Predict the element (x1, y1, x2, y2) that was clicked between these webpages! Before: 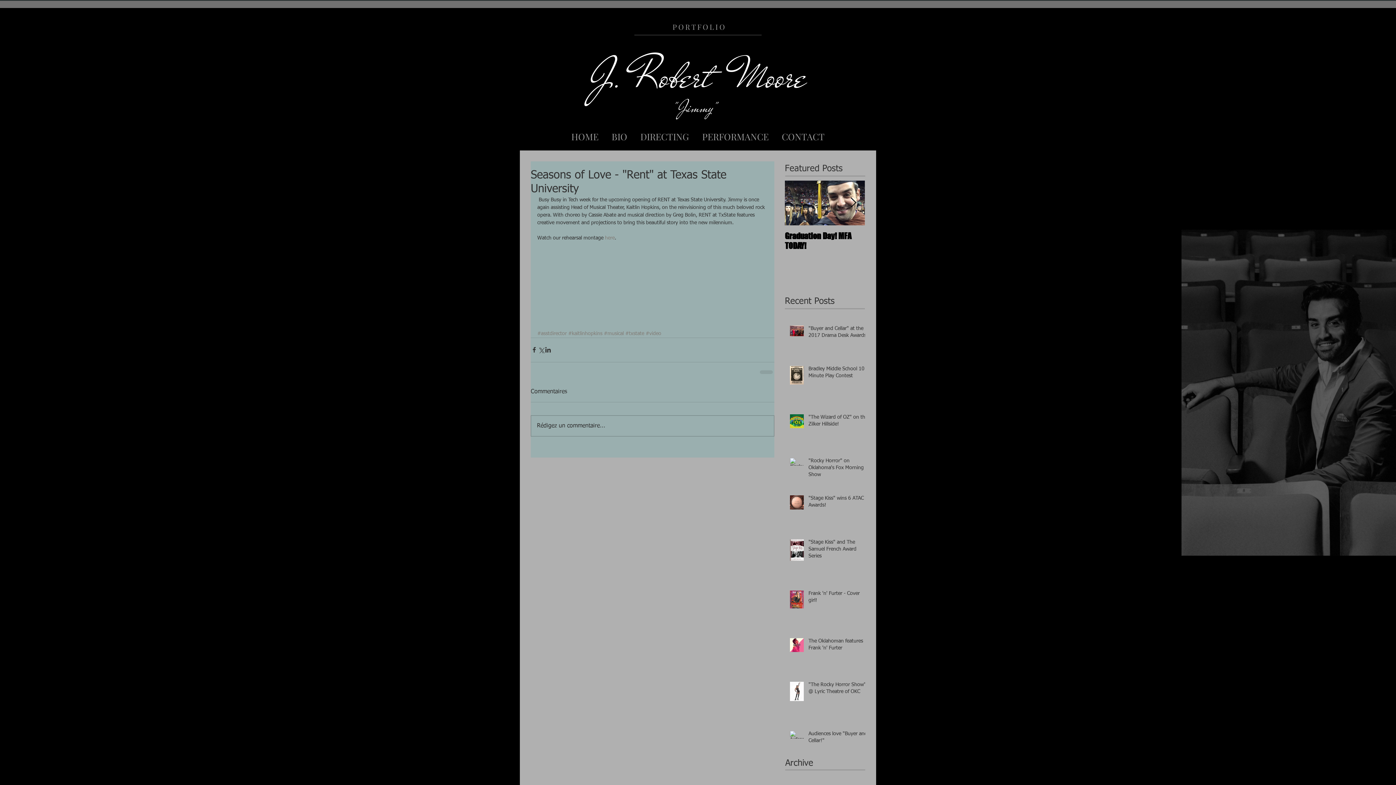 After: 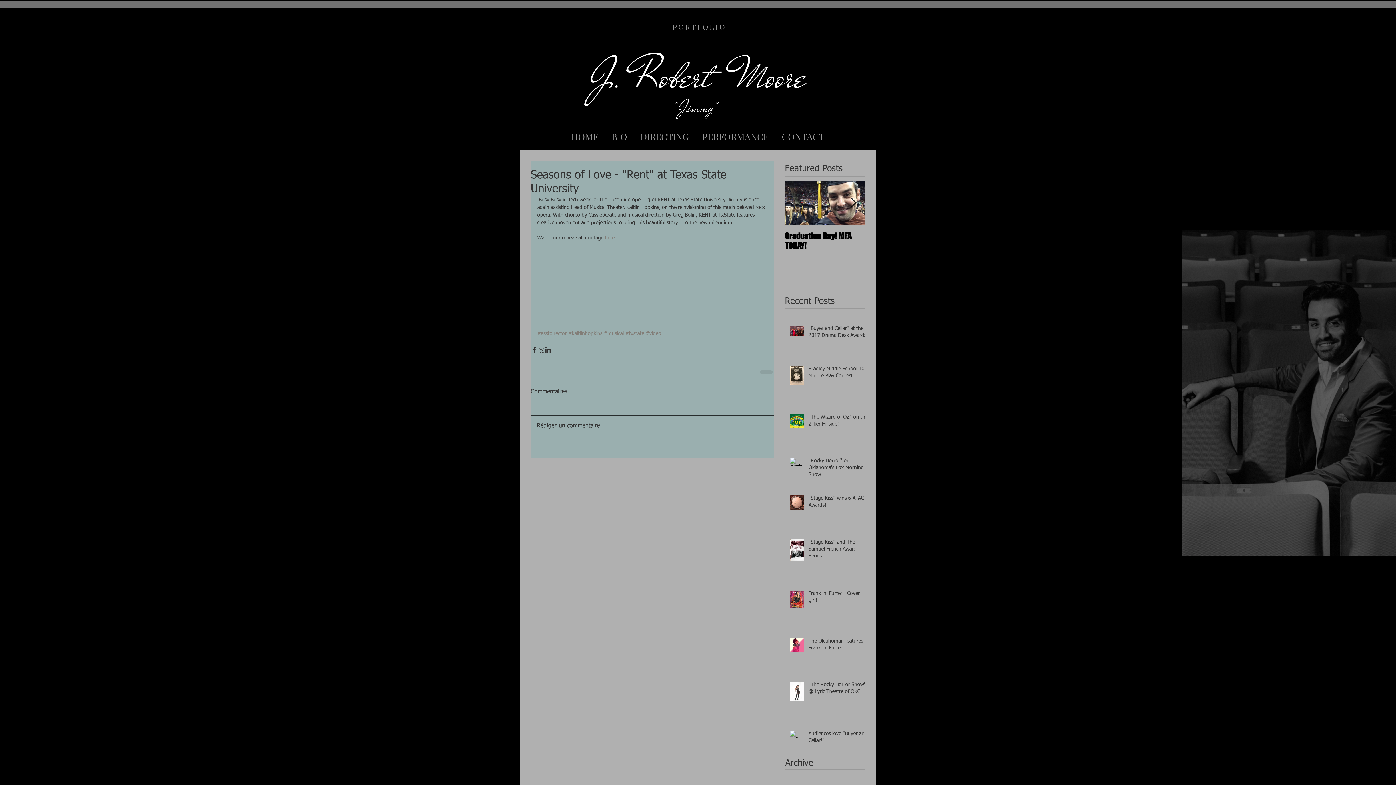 Action: label: Rédigez un commentaire... bbox: (531, 415, 774, 436)